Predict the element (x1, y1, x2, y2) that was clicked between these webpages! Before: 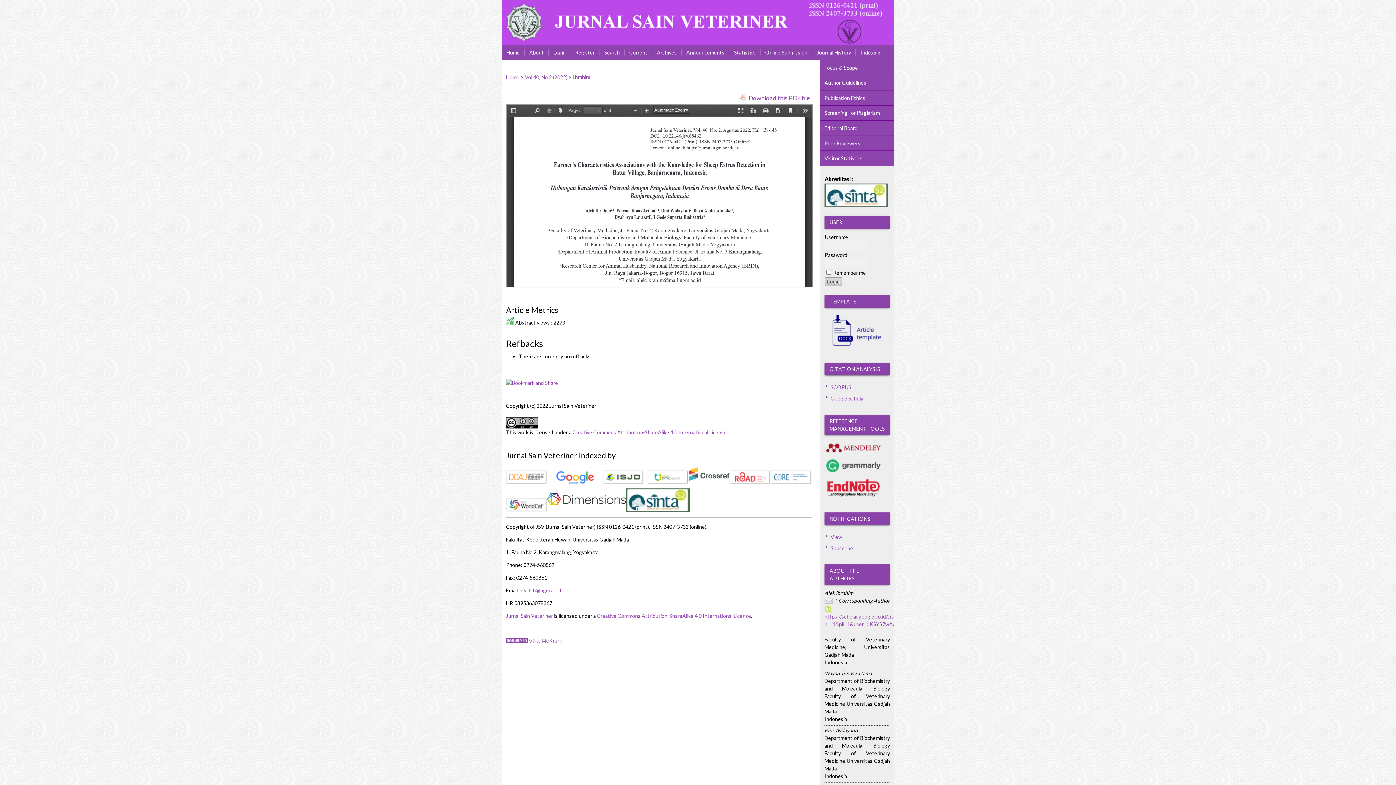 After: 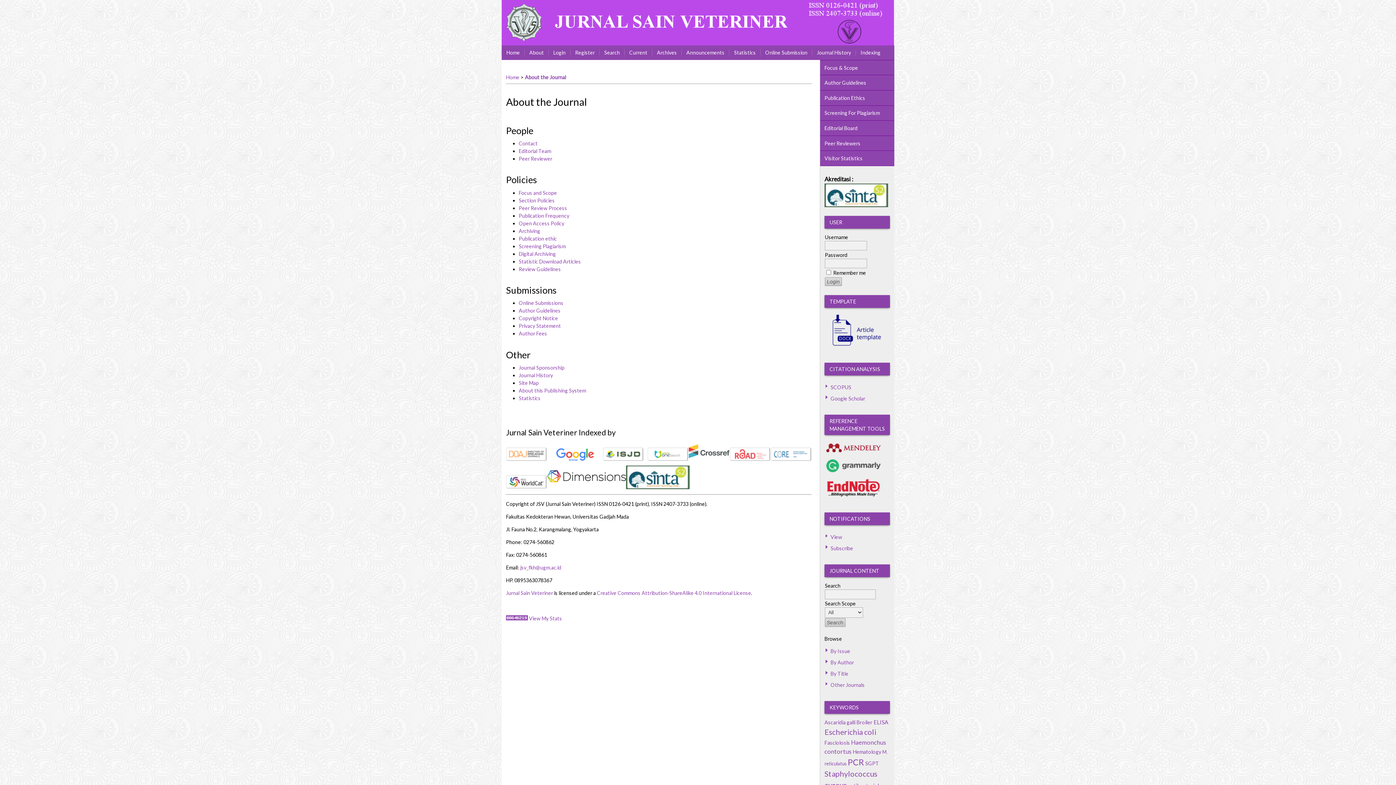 Action: bbox: (524, 45, 548, 59) label: About